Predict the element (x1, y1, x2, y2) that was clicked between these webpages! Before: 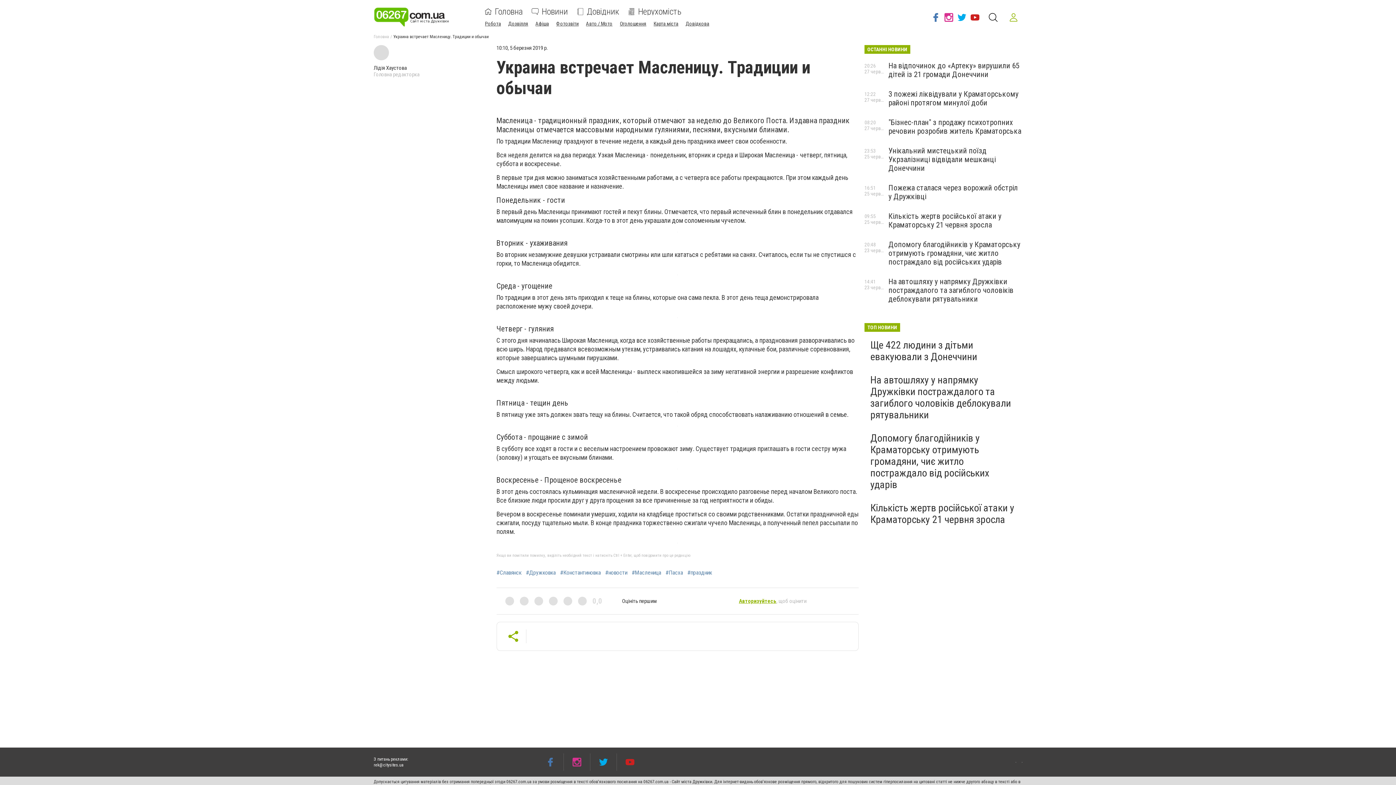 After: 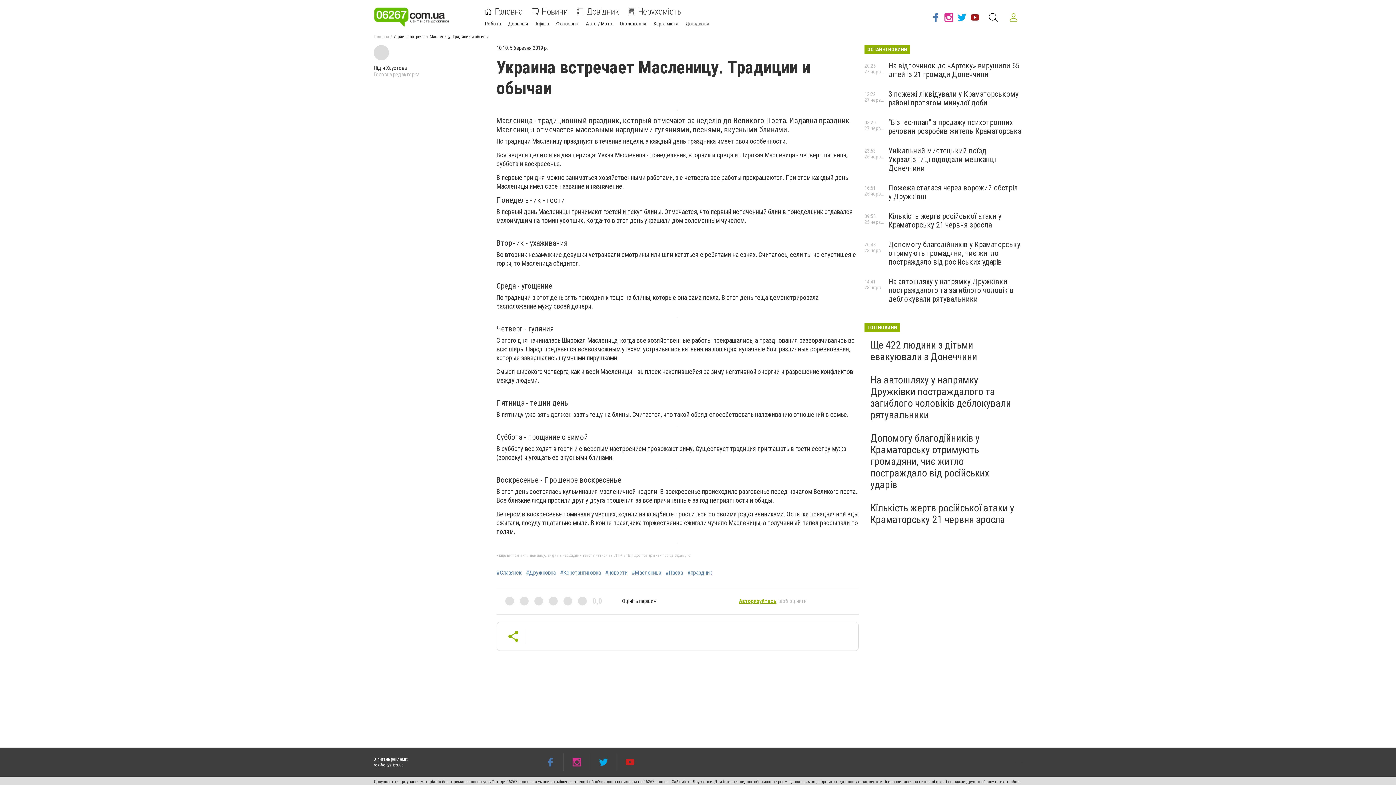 Action: bbox: (968, 8, 981, 26)